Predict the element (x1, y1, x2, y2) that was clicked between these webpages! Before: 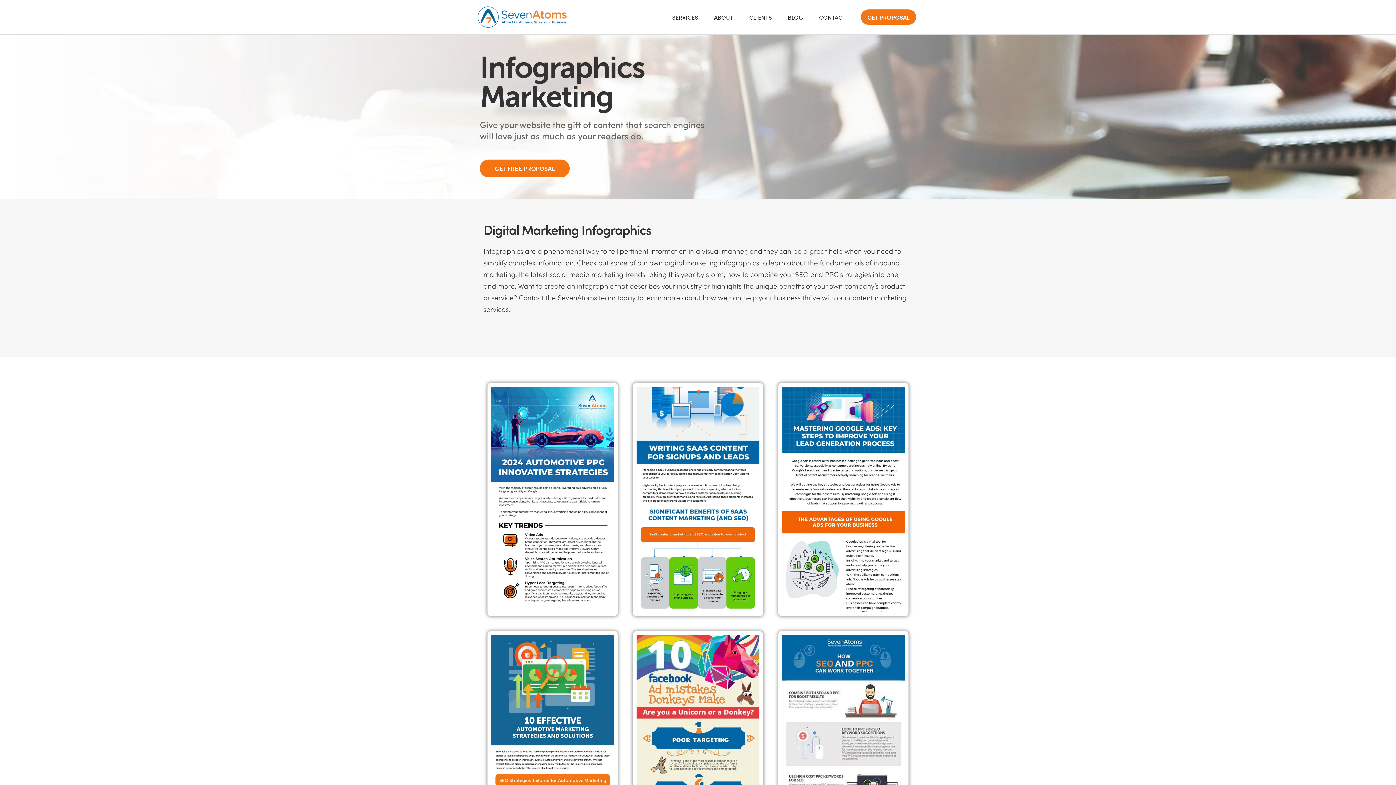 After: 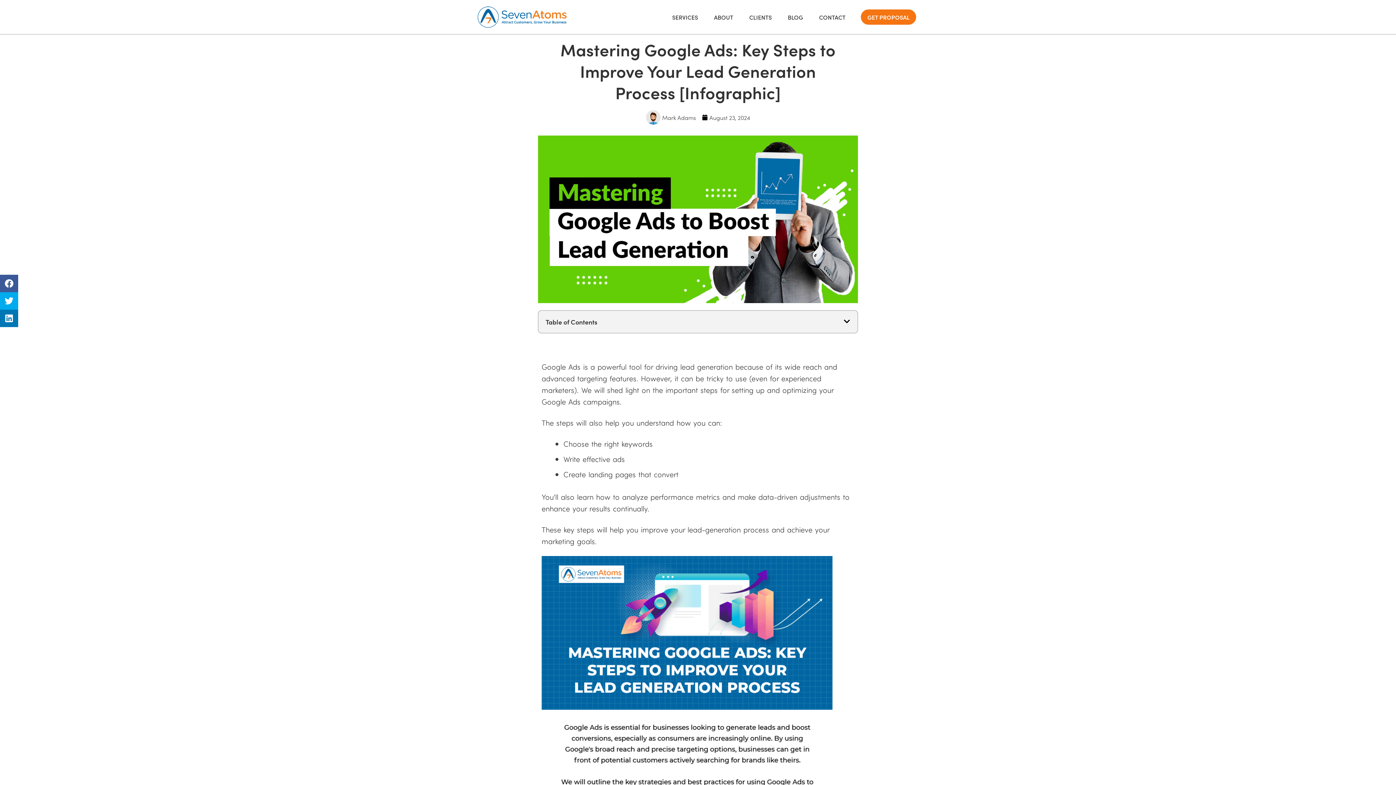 Action: bbox: (778, 383, 908, 616)